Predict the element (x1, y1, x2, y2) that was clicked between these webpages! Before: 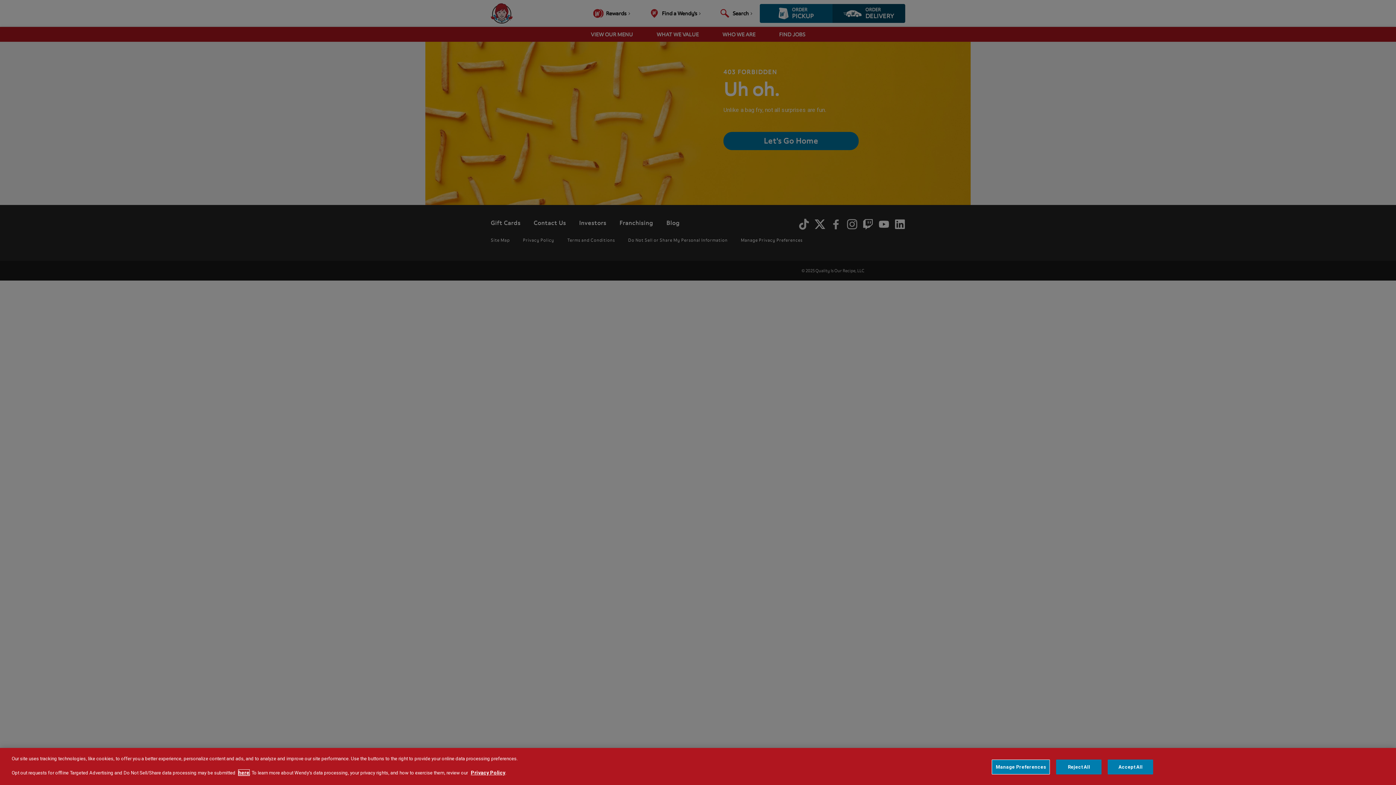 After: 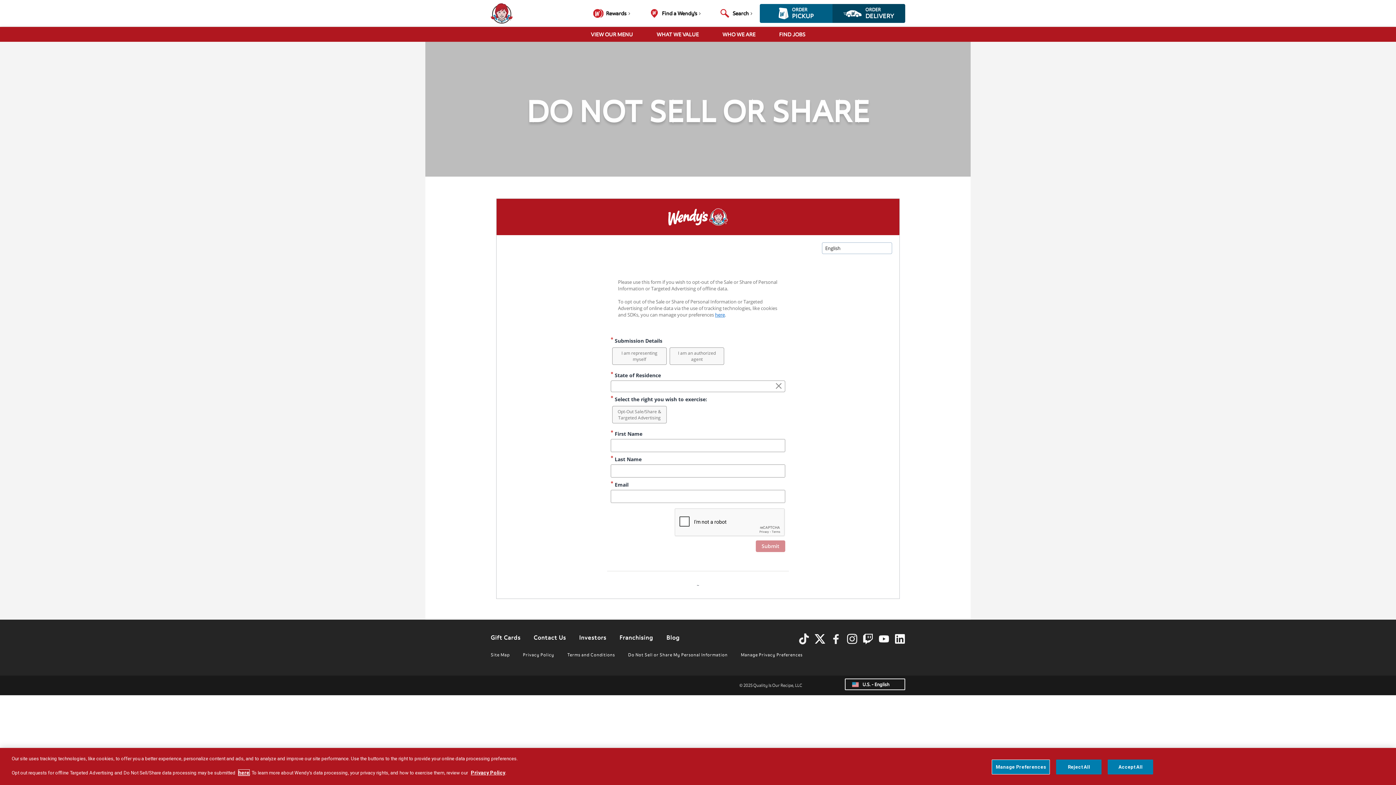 Action: bbox: (238, 770, 249, 776) label: here